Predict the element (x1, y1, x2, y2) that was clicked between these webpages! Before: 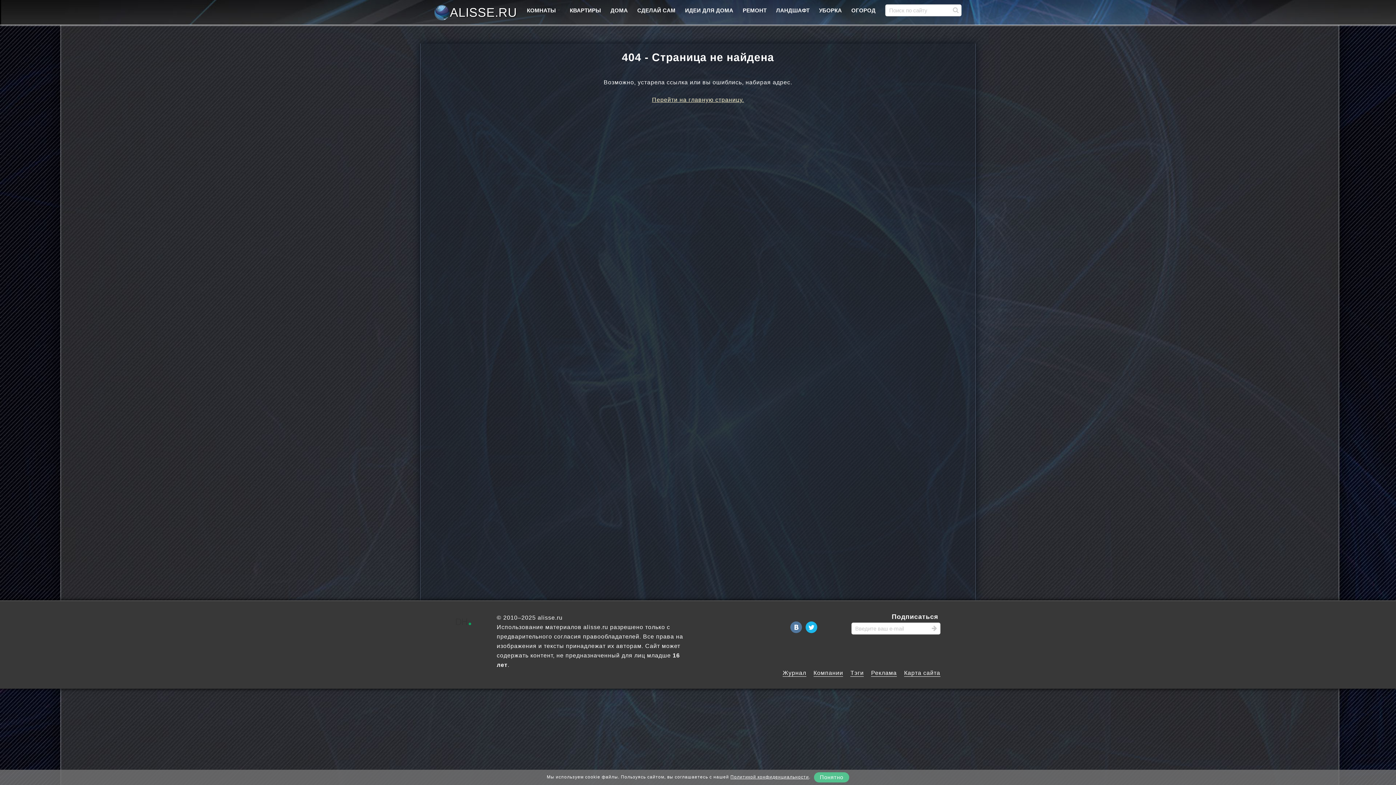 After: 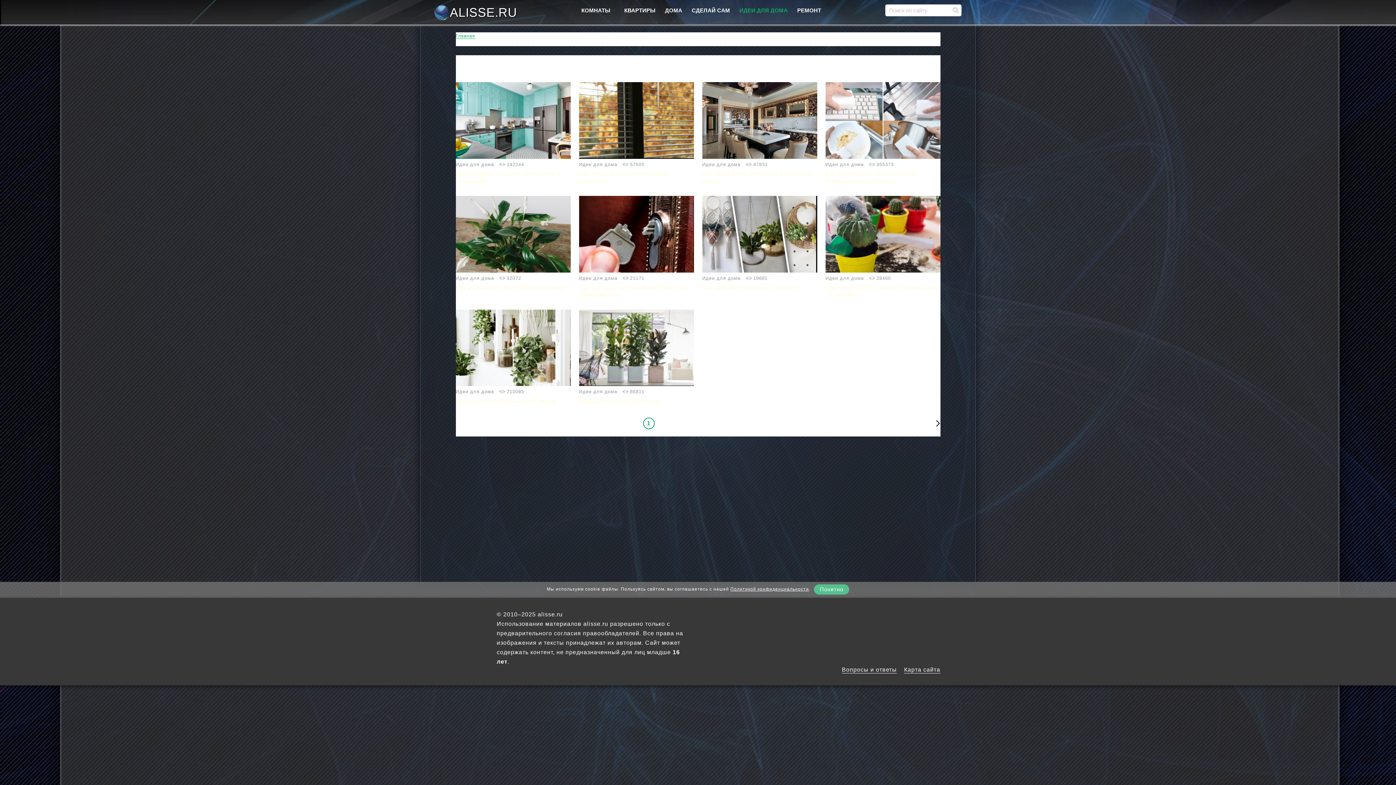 Action: bbox: (685, 4, 733, 16) label: ИДЕИ ДЛЯ ДОМА